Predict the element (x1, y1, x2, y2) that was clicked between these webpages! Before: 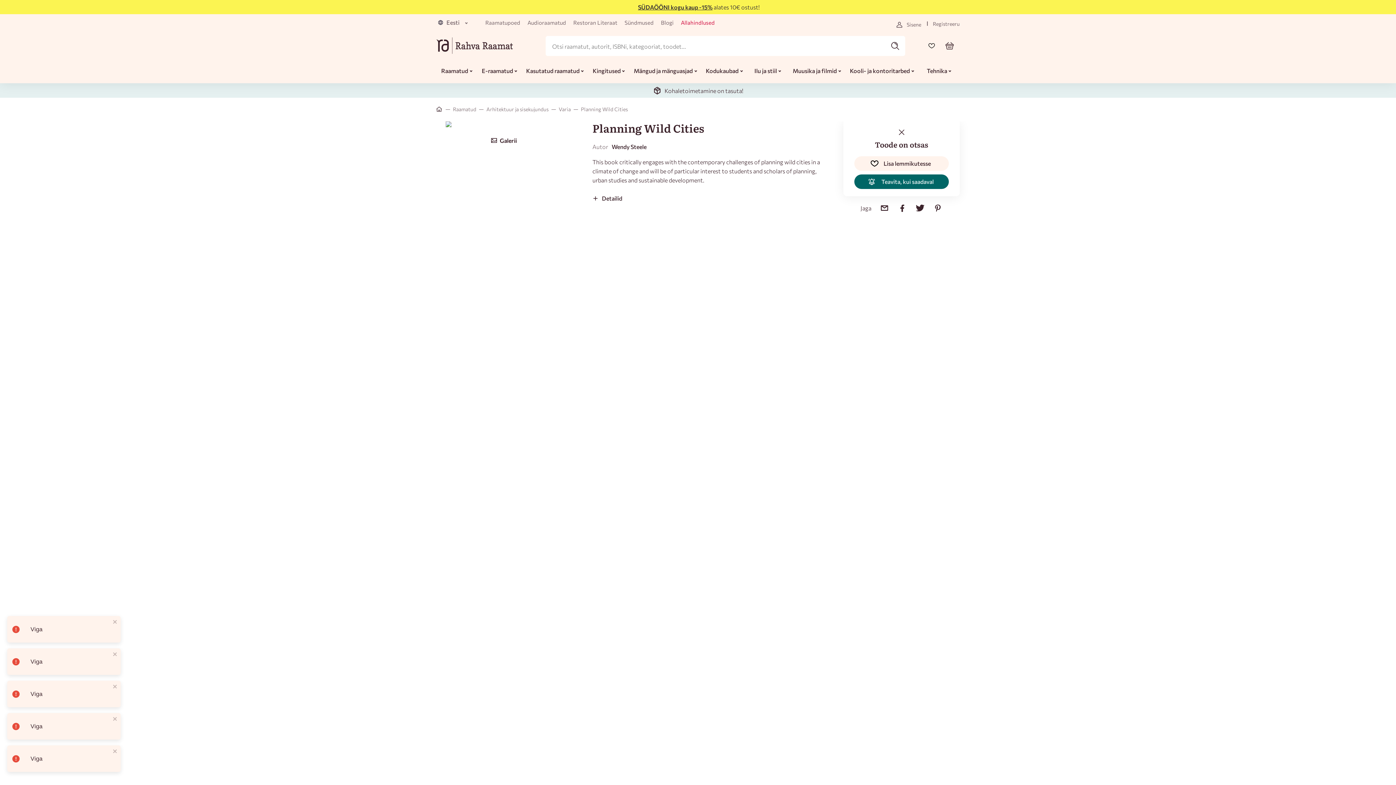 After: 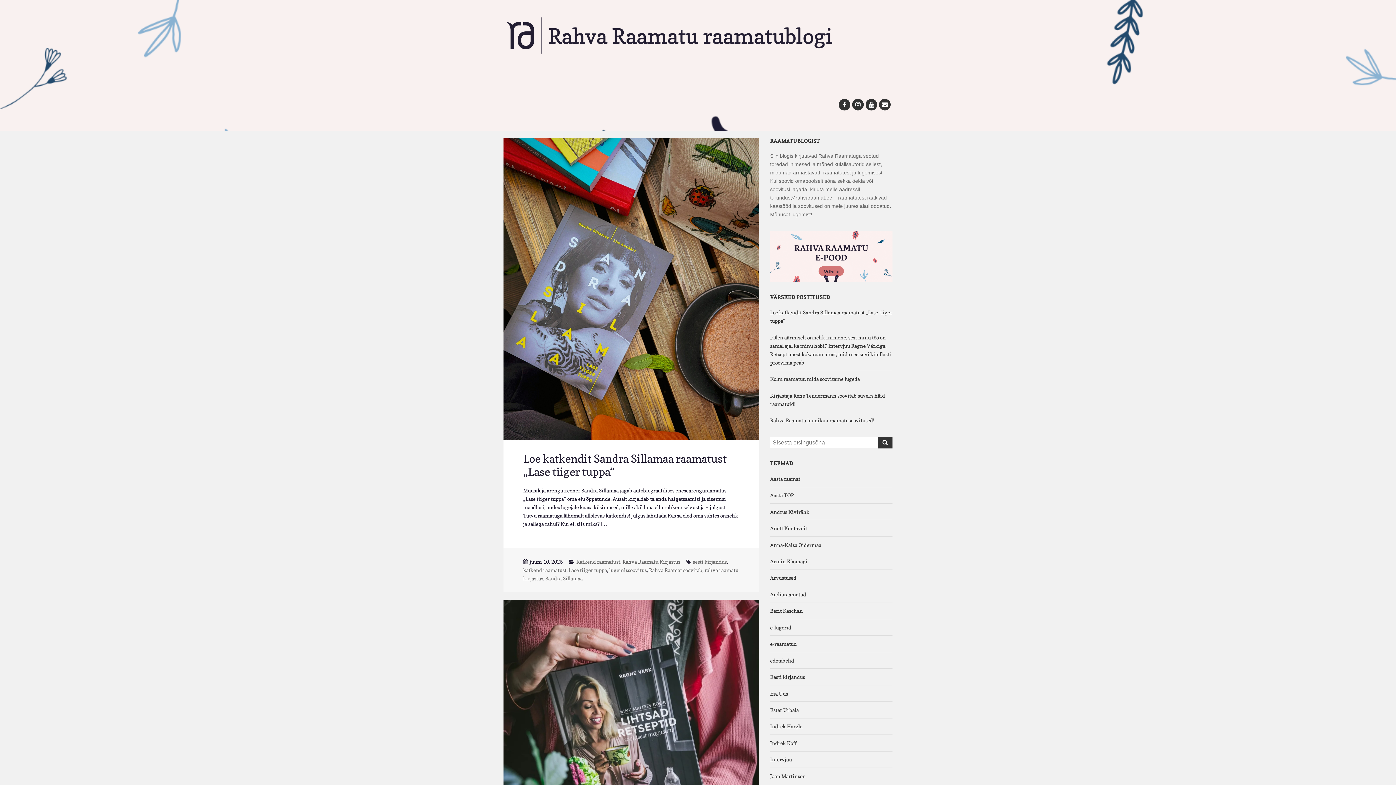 Action: bbox: (661, 18, 673, 26) label: Blogi